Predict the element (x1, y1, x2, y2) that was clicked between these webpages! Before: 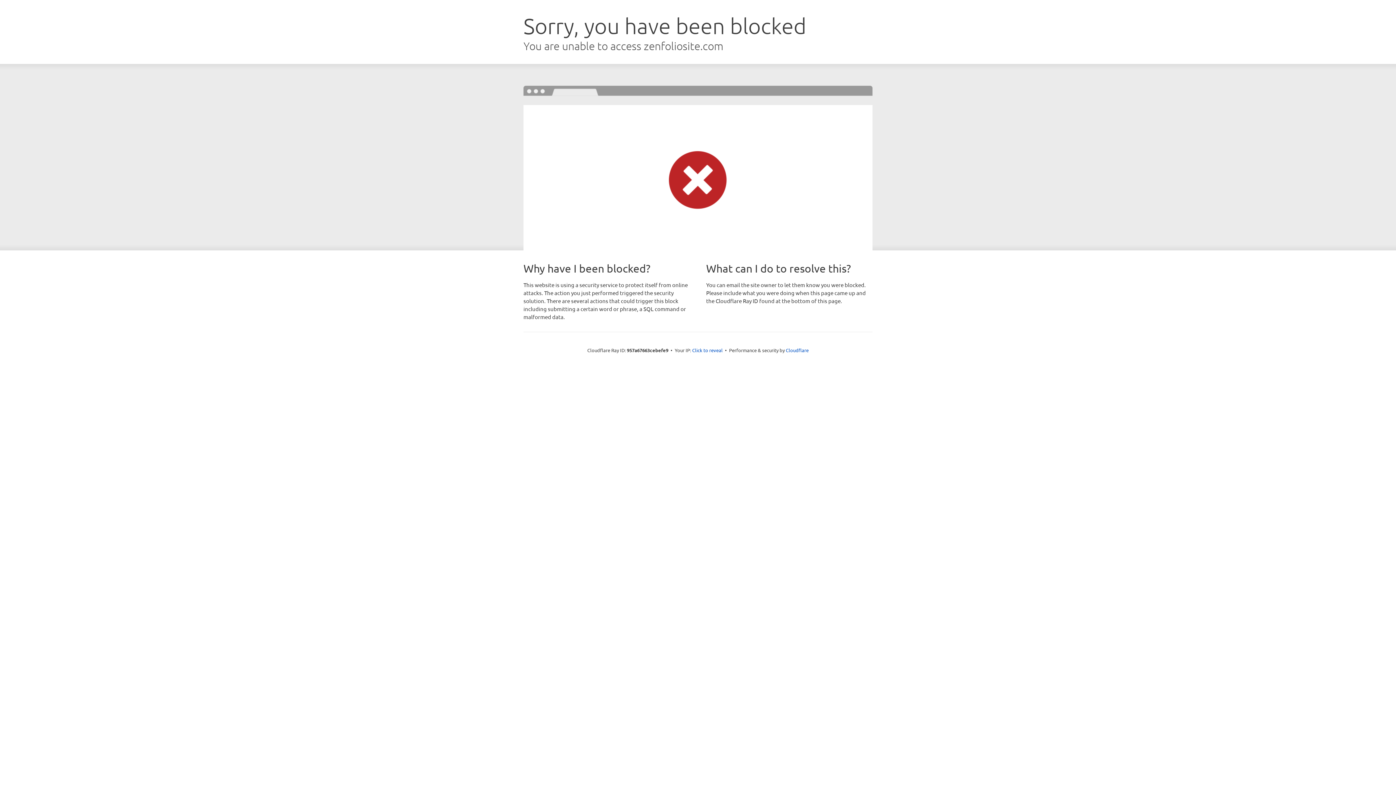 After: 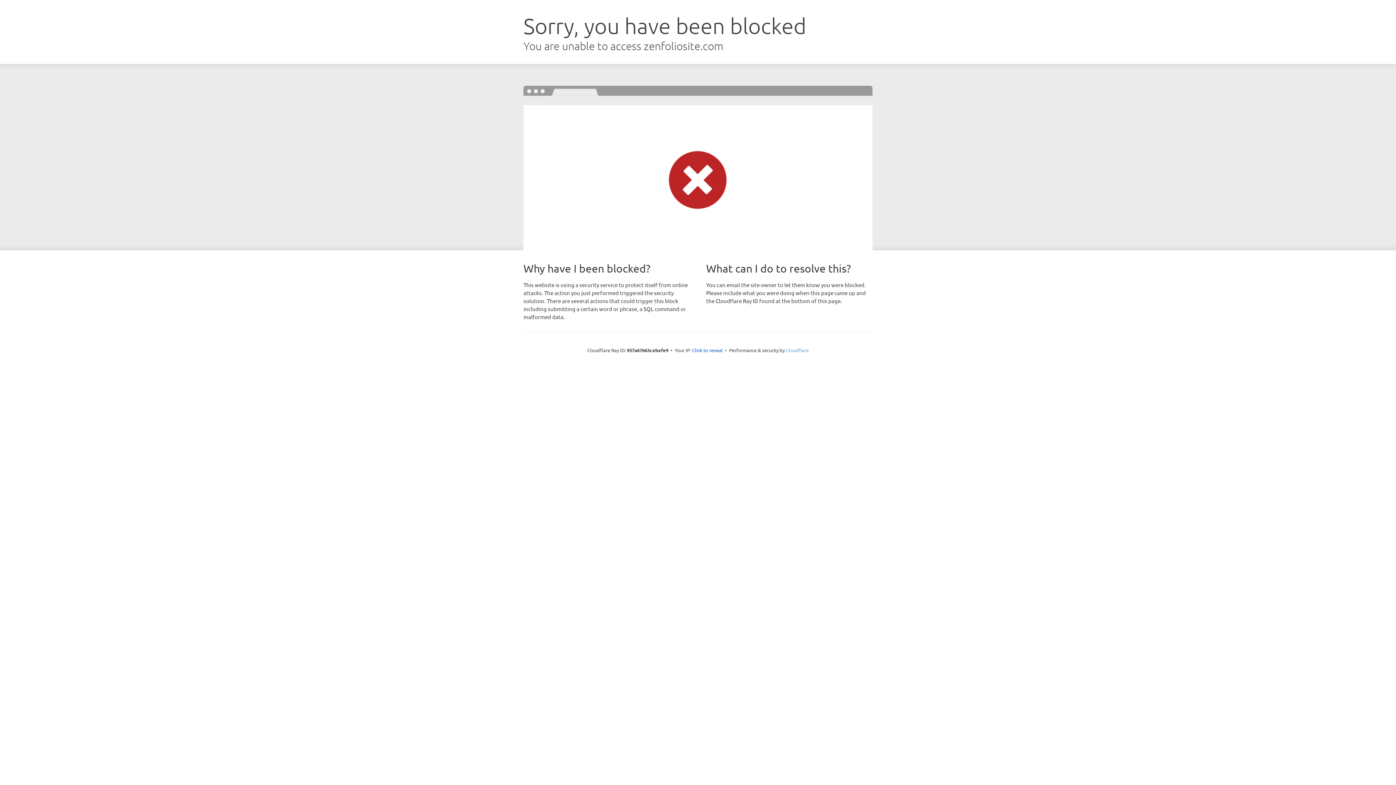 Action: label: Cloudflare bbox: (786, 347, 808, 353)